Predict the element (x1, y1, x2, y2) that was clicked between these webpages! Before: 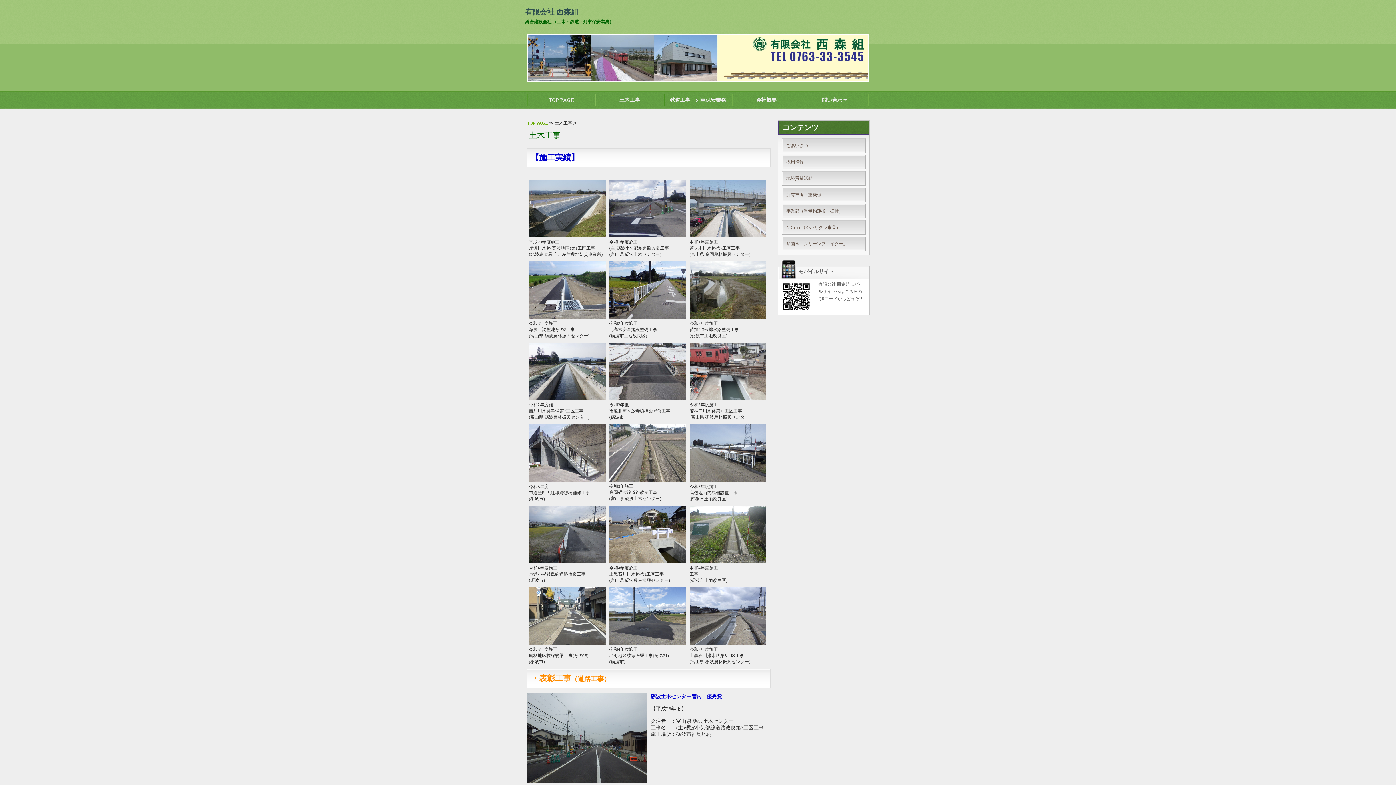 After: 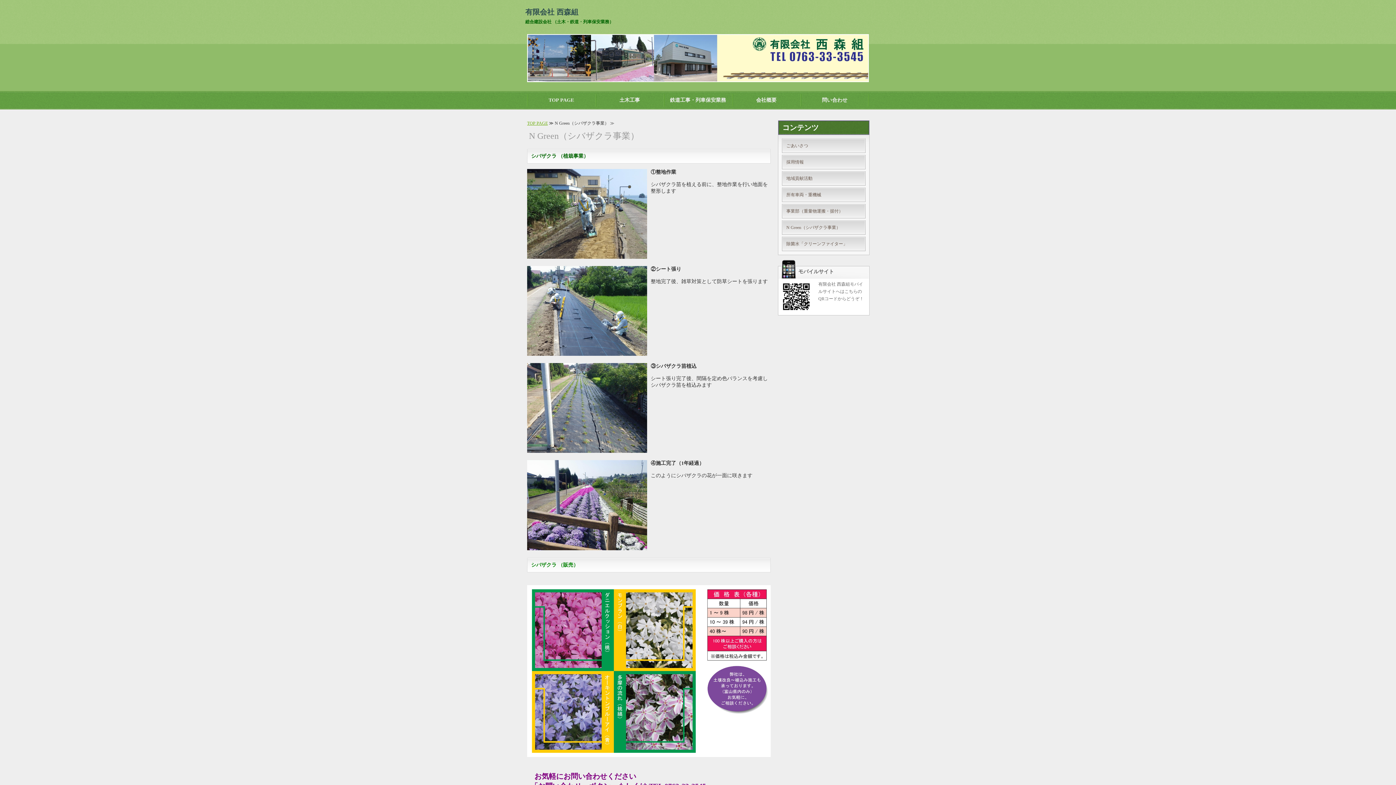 Action: label: N Green（シバザクラ事業） bbox: (782, 220, 865, 234)